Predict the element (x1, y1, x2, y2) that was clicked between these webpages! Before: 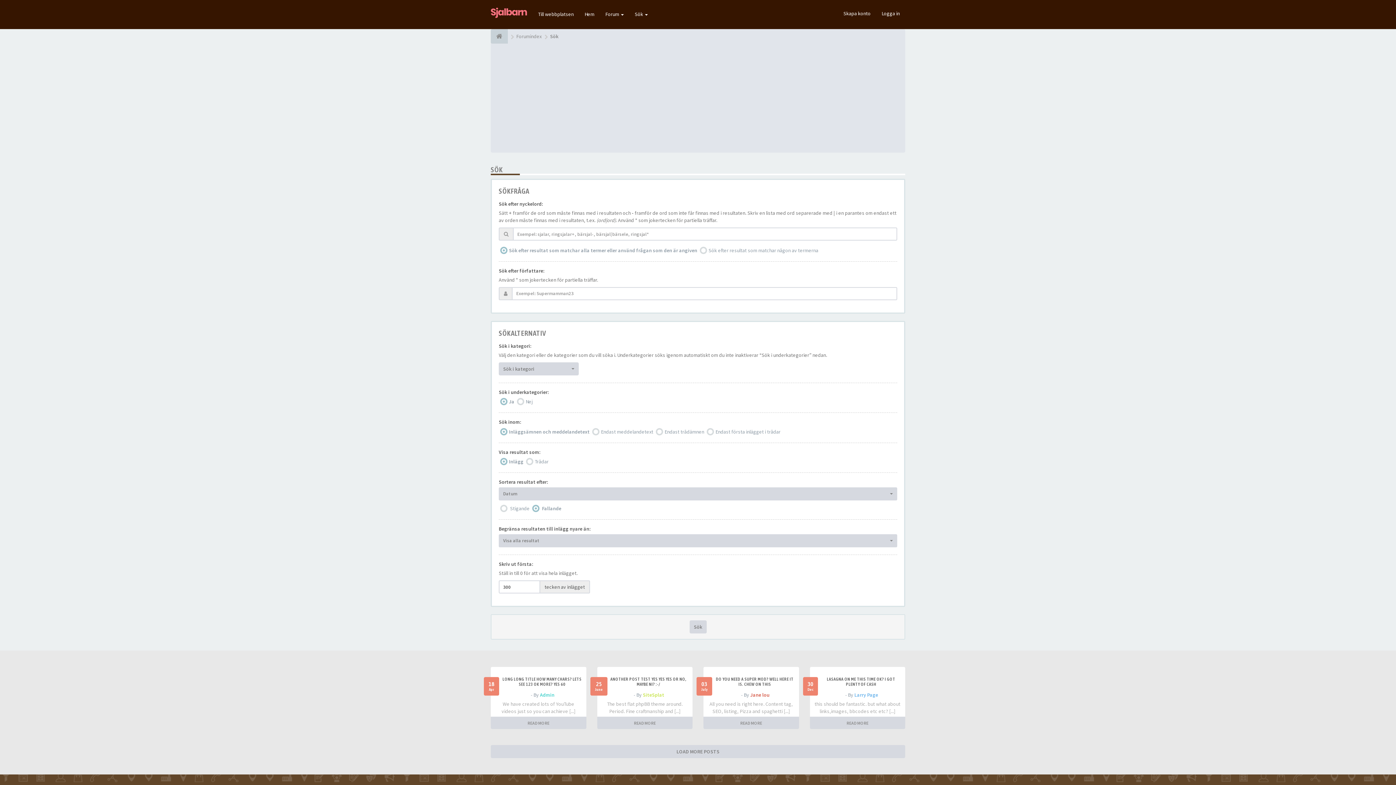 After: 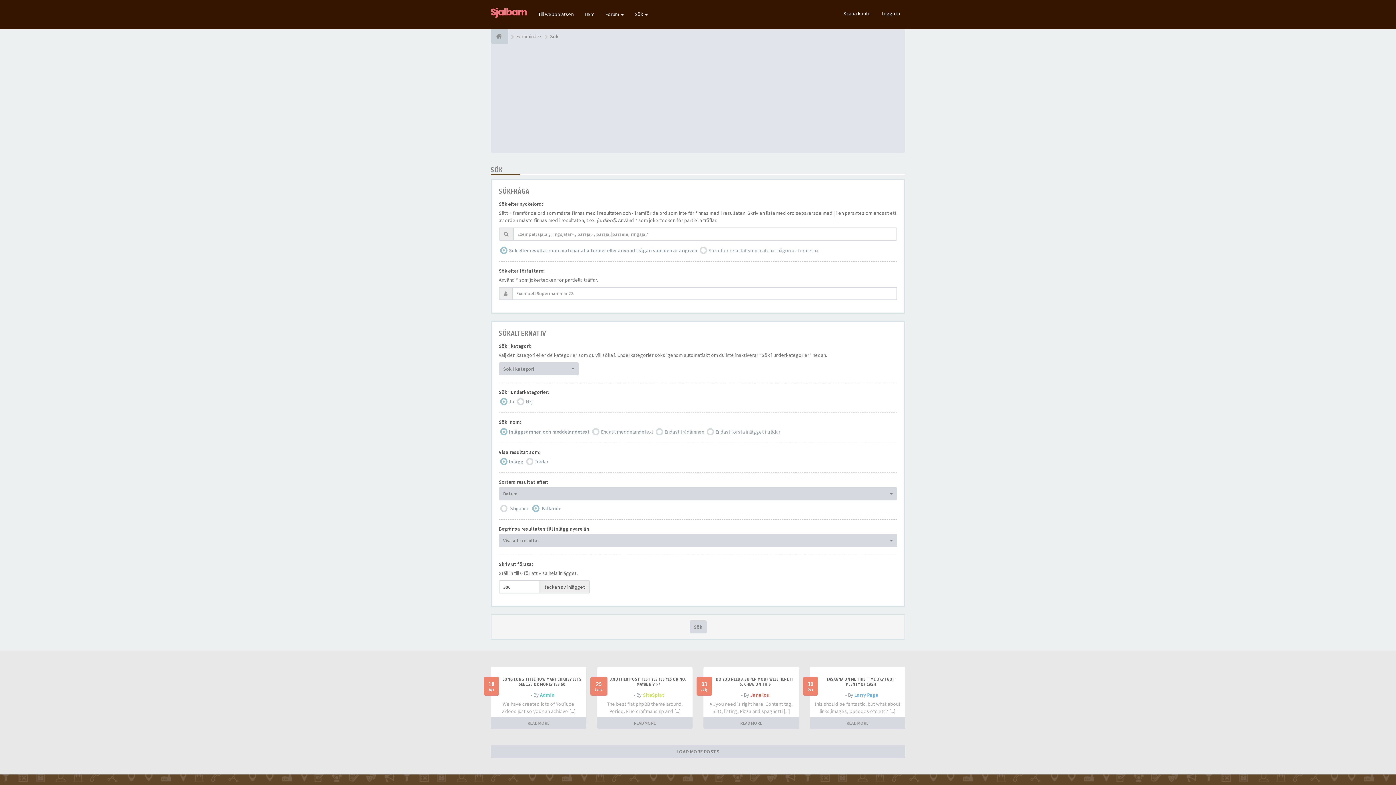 Action: bbox: (550, 33, 558, 39) label: Sök